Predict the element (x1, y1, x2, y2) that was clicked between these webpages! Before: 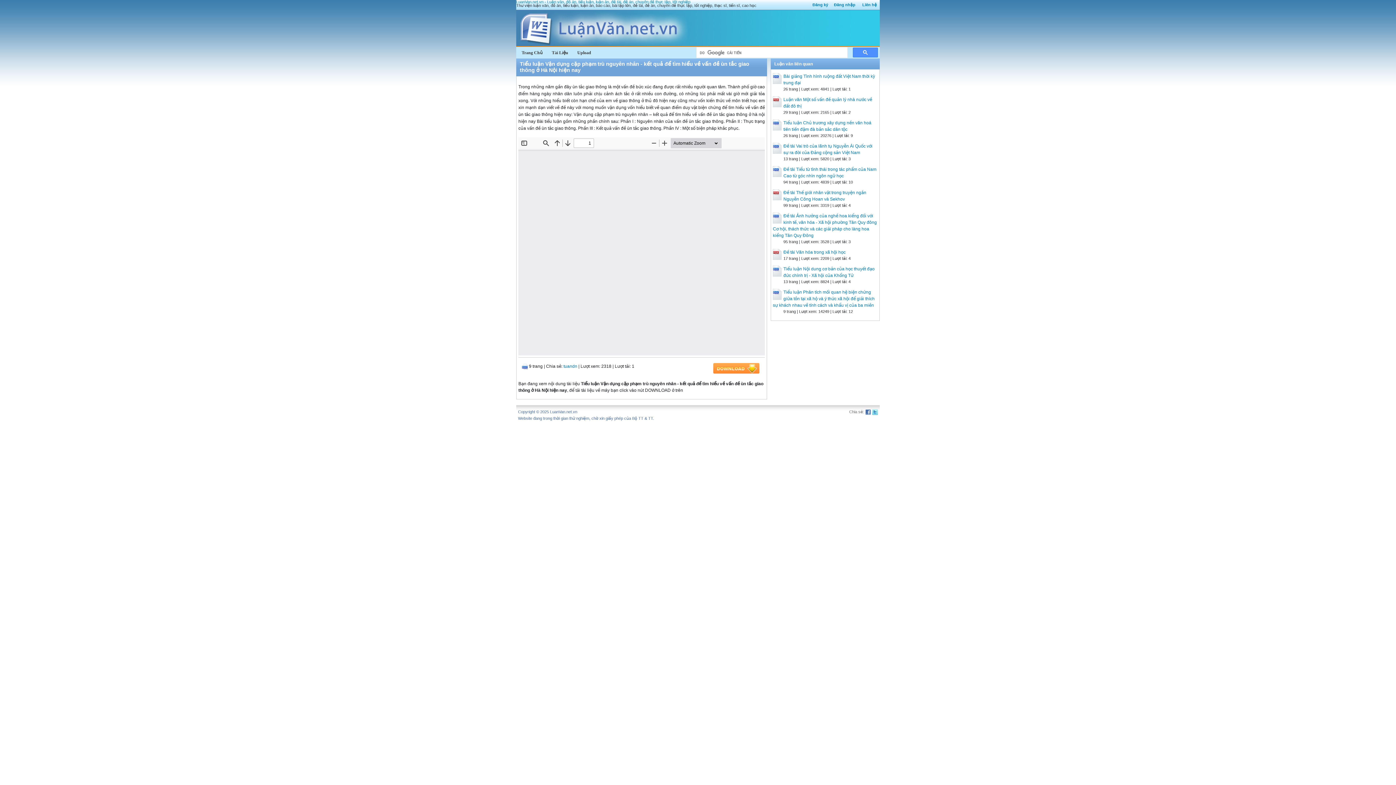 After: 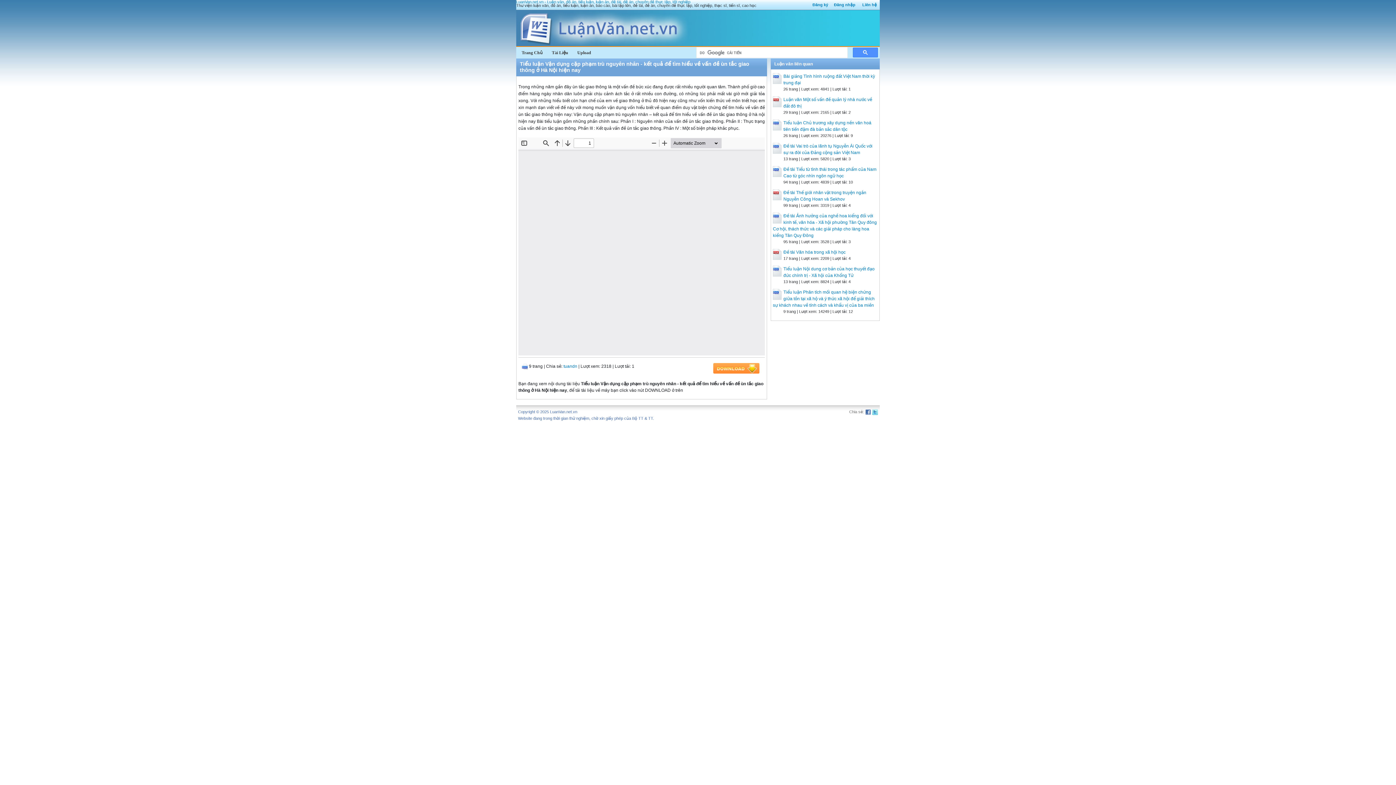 Action: label: Tài Liệu bbox: (552, 49, 568, 56)